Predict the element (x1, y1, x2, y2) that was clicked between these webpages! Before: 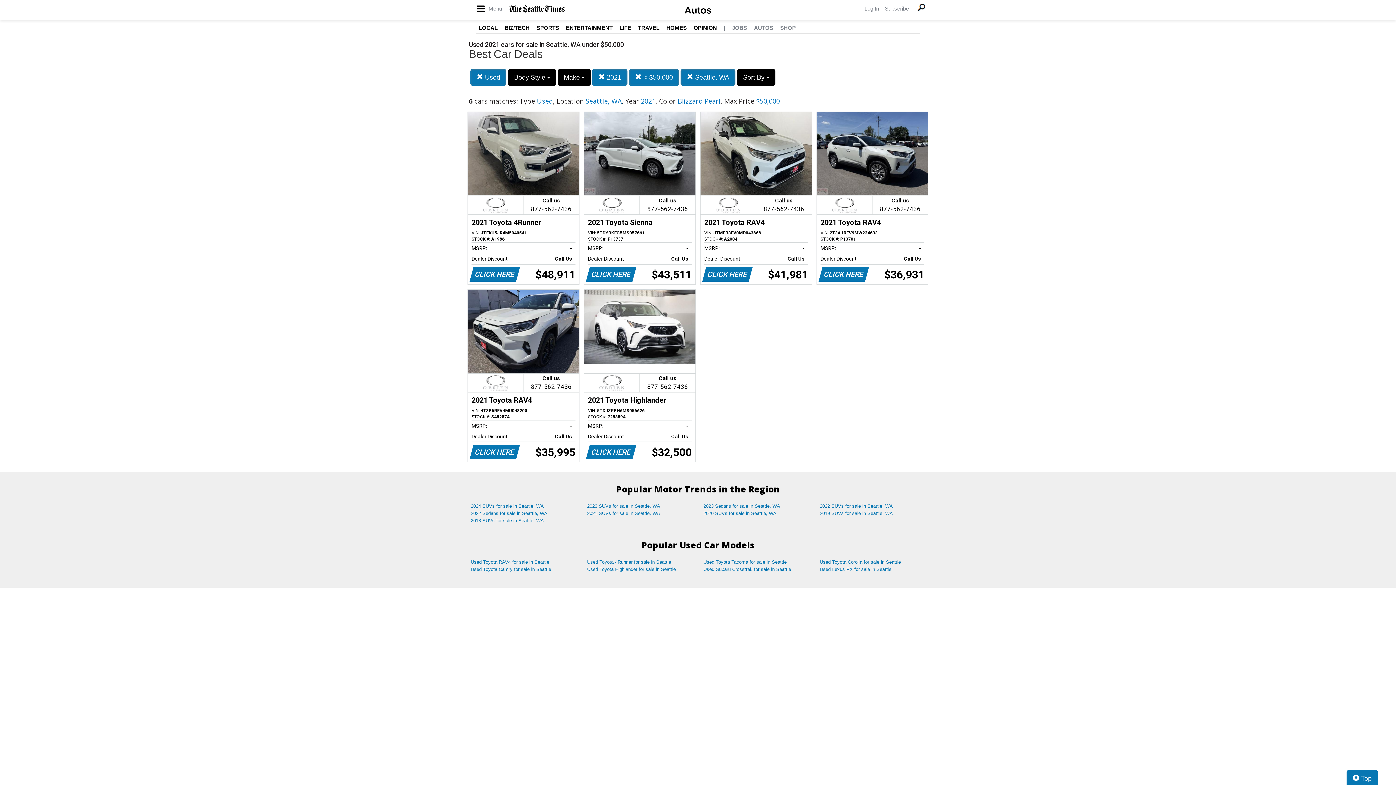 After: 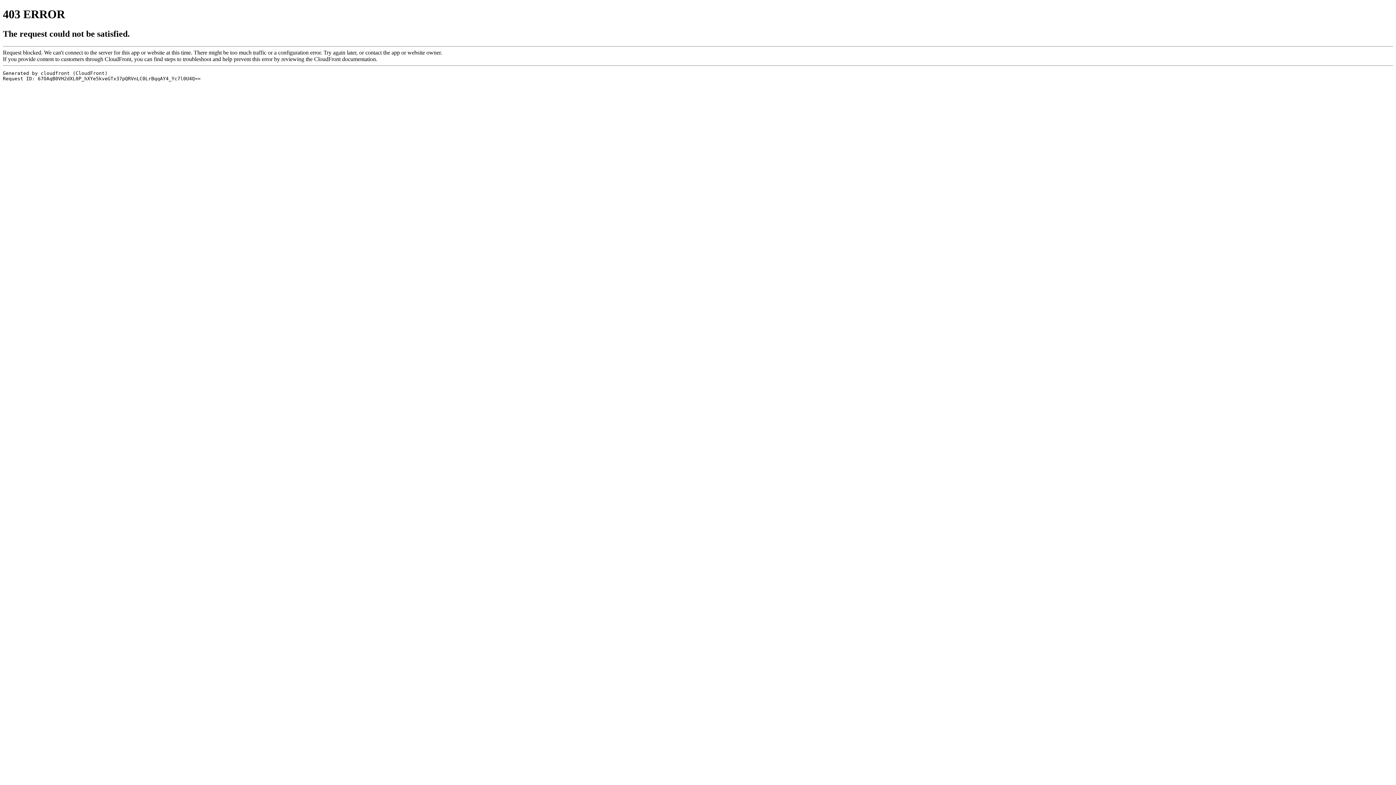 Action: bbox: (507, 5, 567, 13)